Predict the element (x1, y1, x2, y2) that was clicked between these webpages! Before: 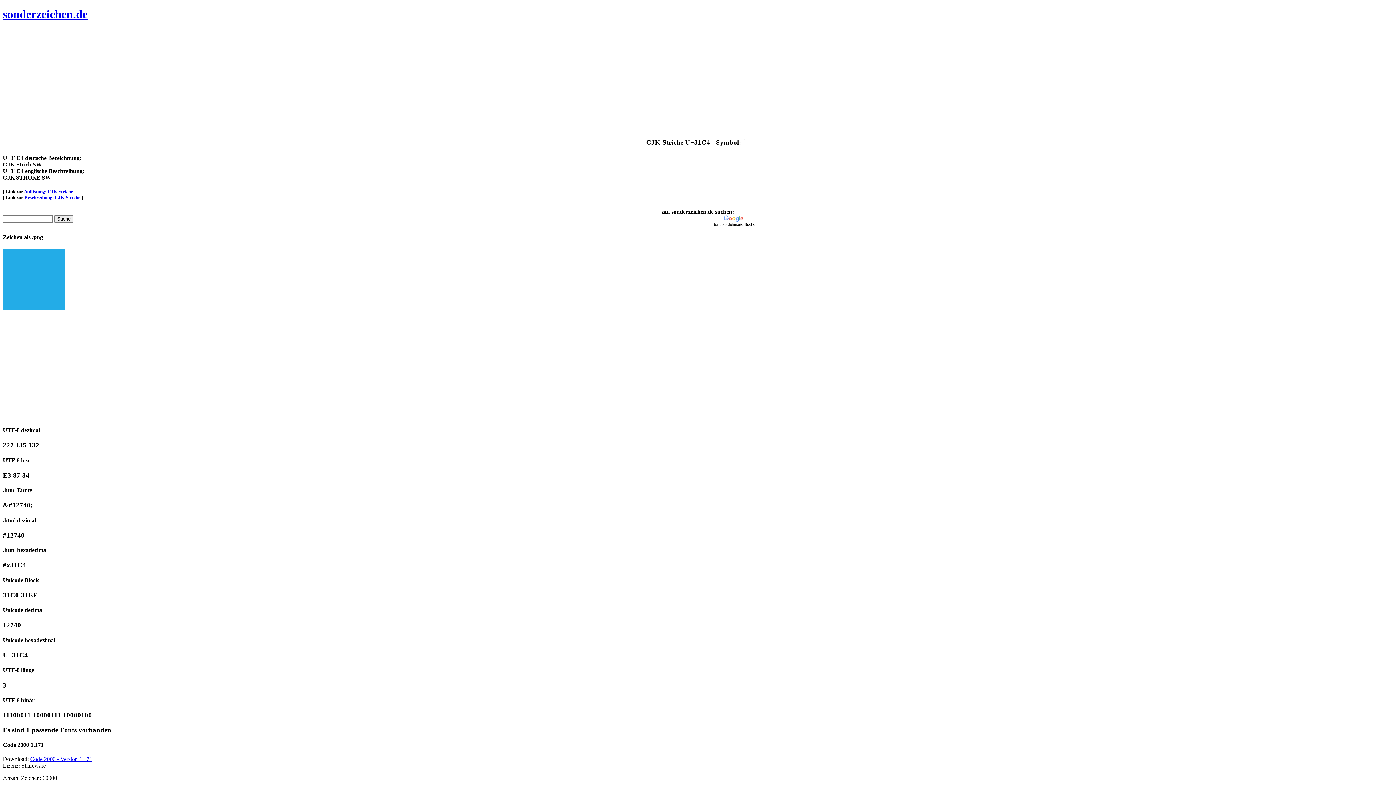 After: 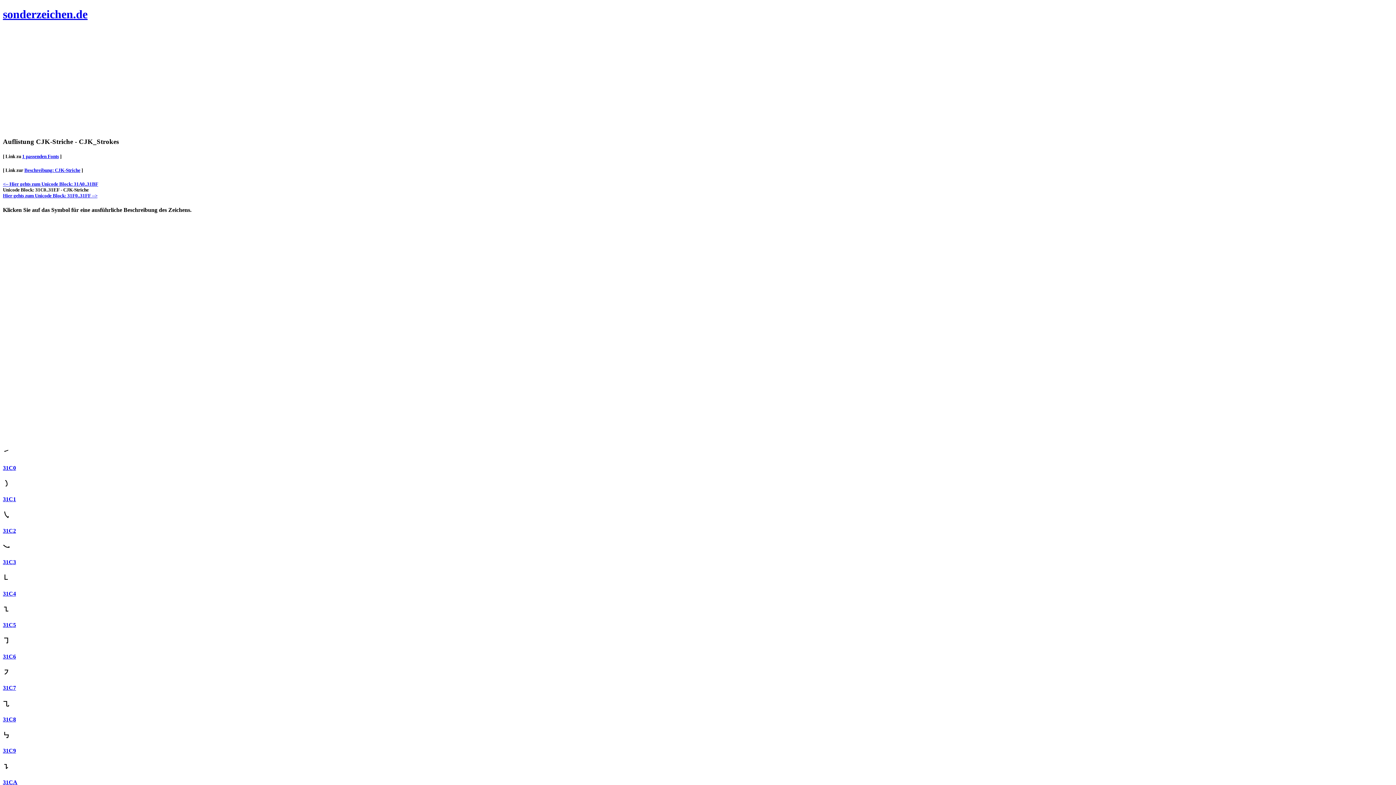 Action: label: Auflistung: CJK-Striche bbox: (24, 189, 73, 194)